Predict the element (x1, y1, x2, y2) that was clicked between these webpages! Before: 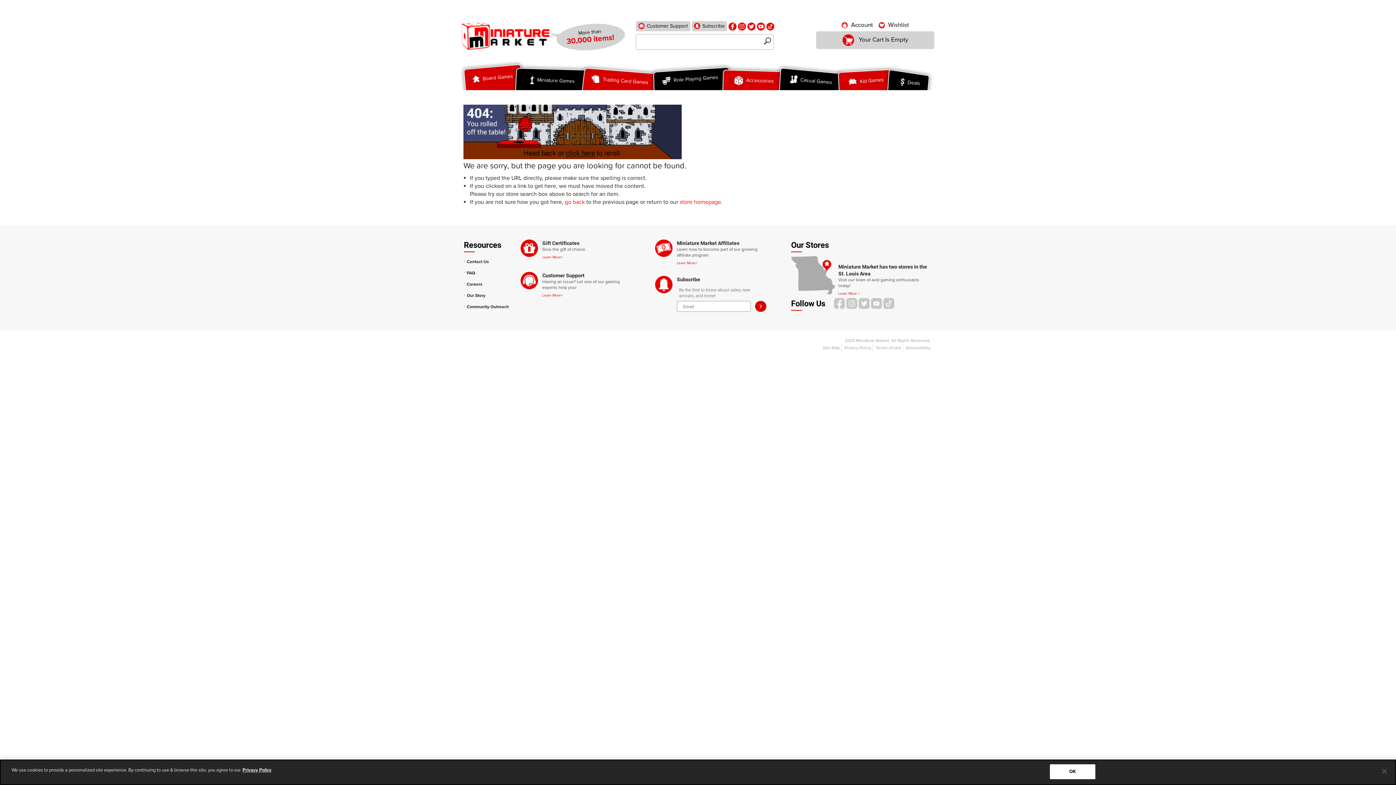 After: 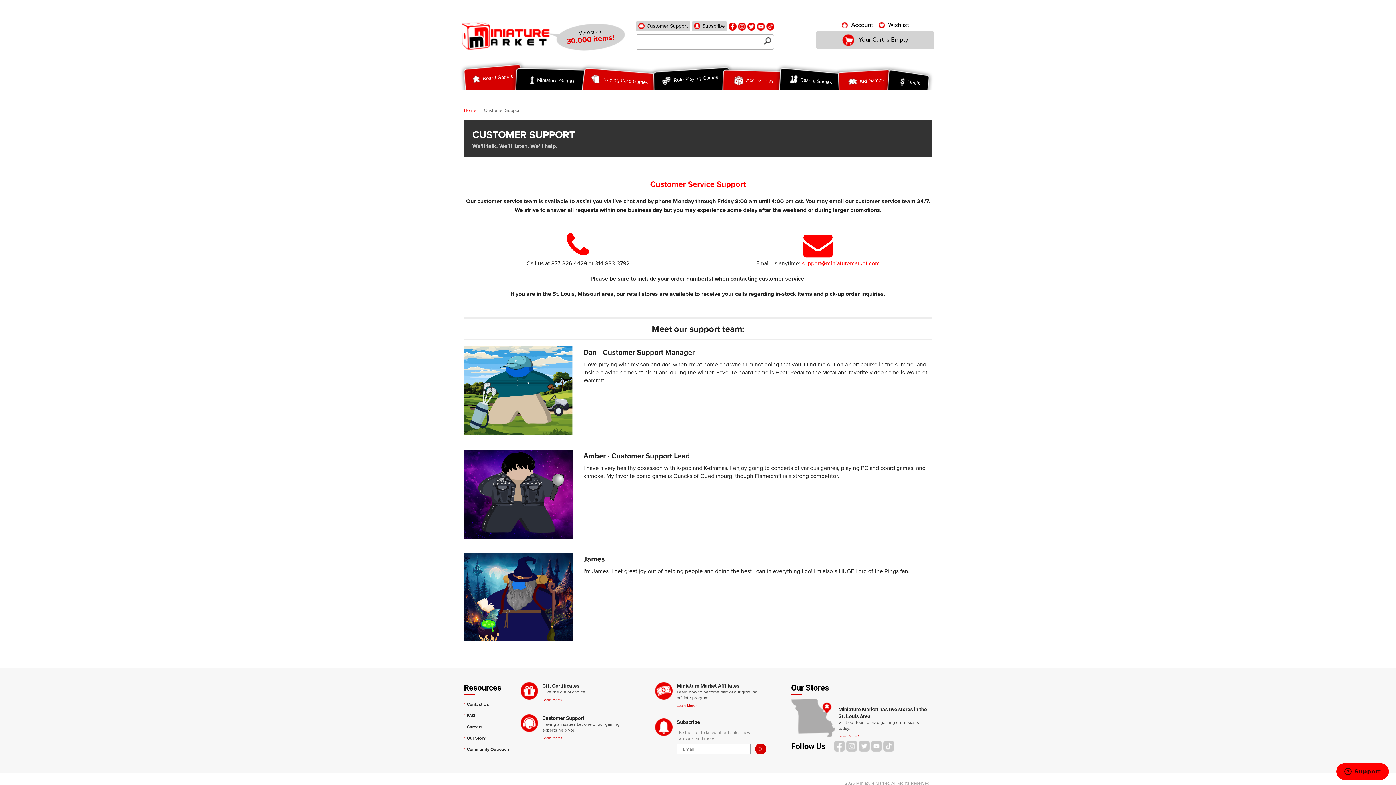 Action: label:  Customer Support bbox: (636, 21, 690, 31)